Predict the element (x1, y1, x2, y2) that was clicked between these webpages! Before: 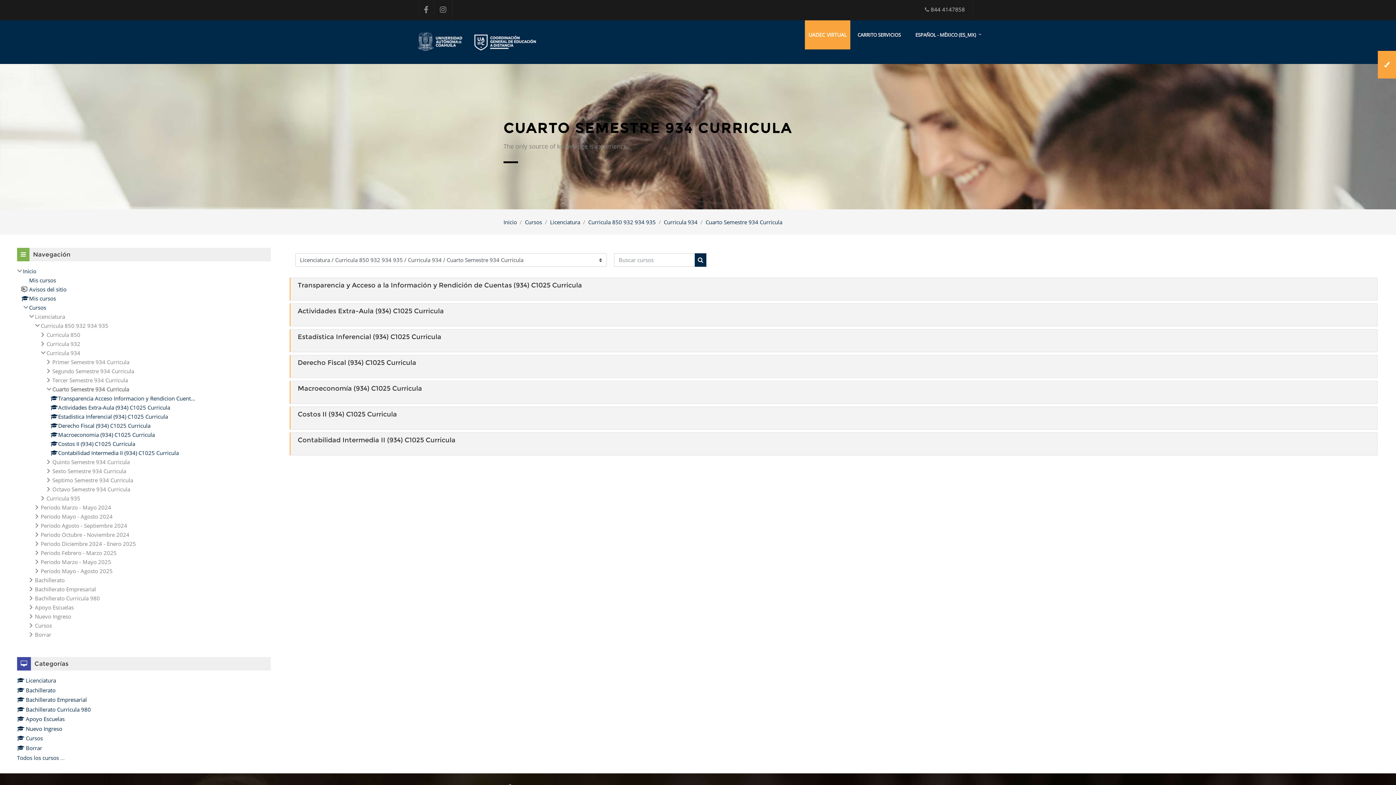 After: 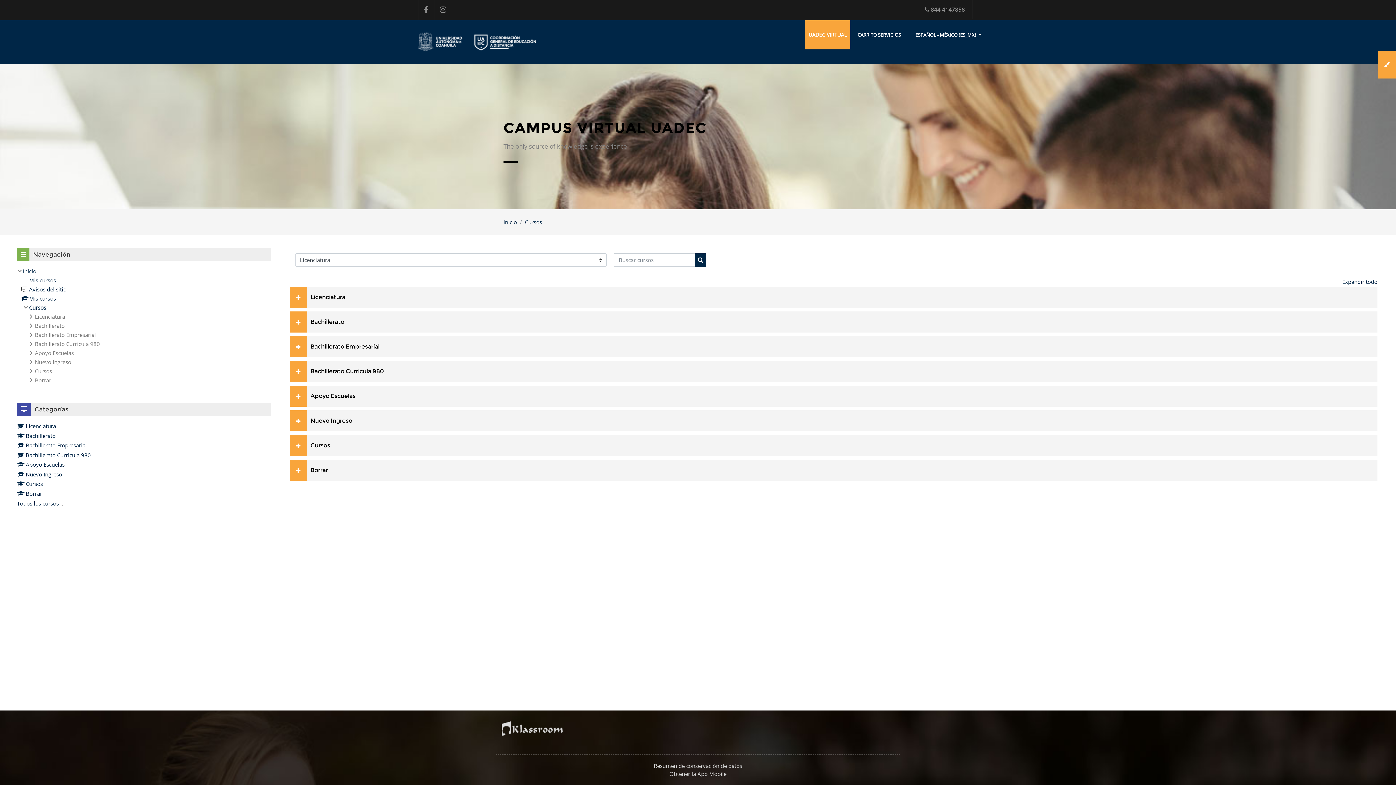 Action: label: Todos los cursos bbox: (17, 754, 58, 761)